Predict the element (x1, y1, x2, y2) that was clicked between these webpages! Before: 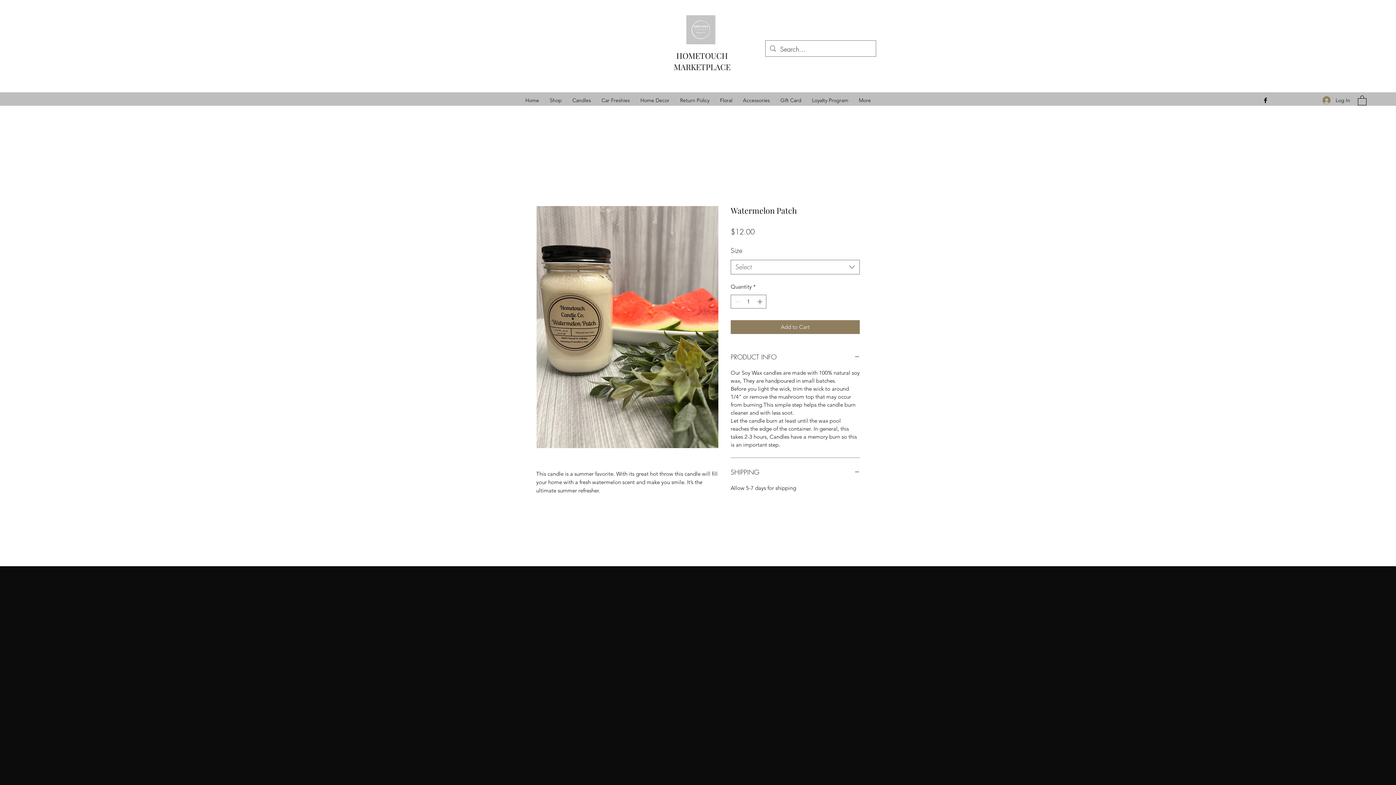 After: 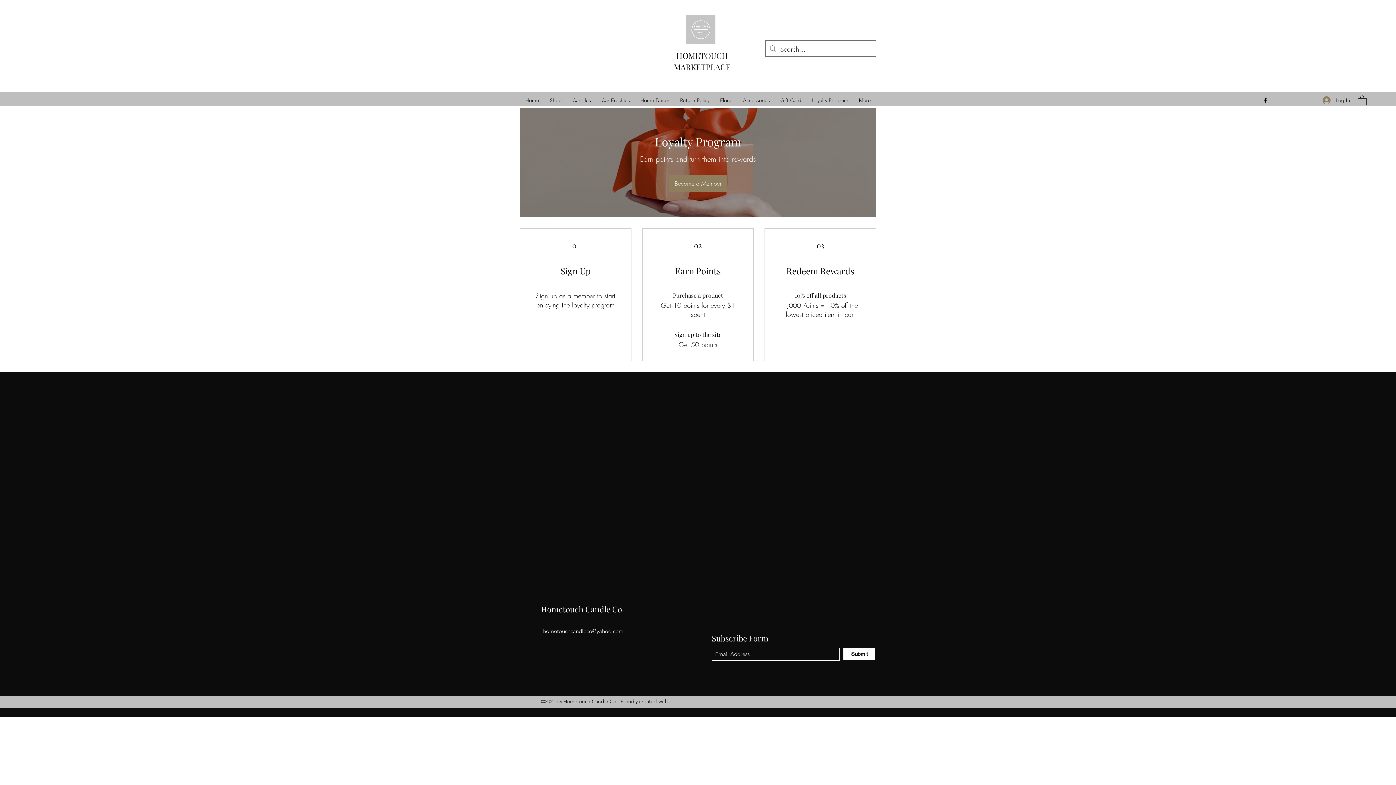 Action: bbox: (806, 94, 853, 105) label: Loyalty Program